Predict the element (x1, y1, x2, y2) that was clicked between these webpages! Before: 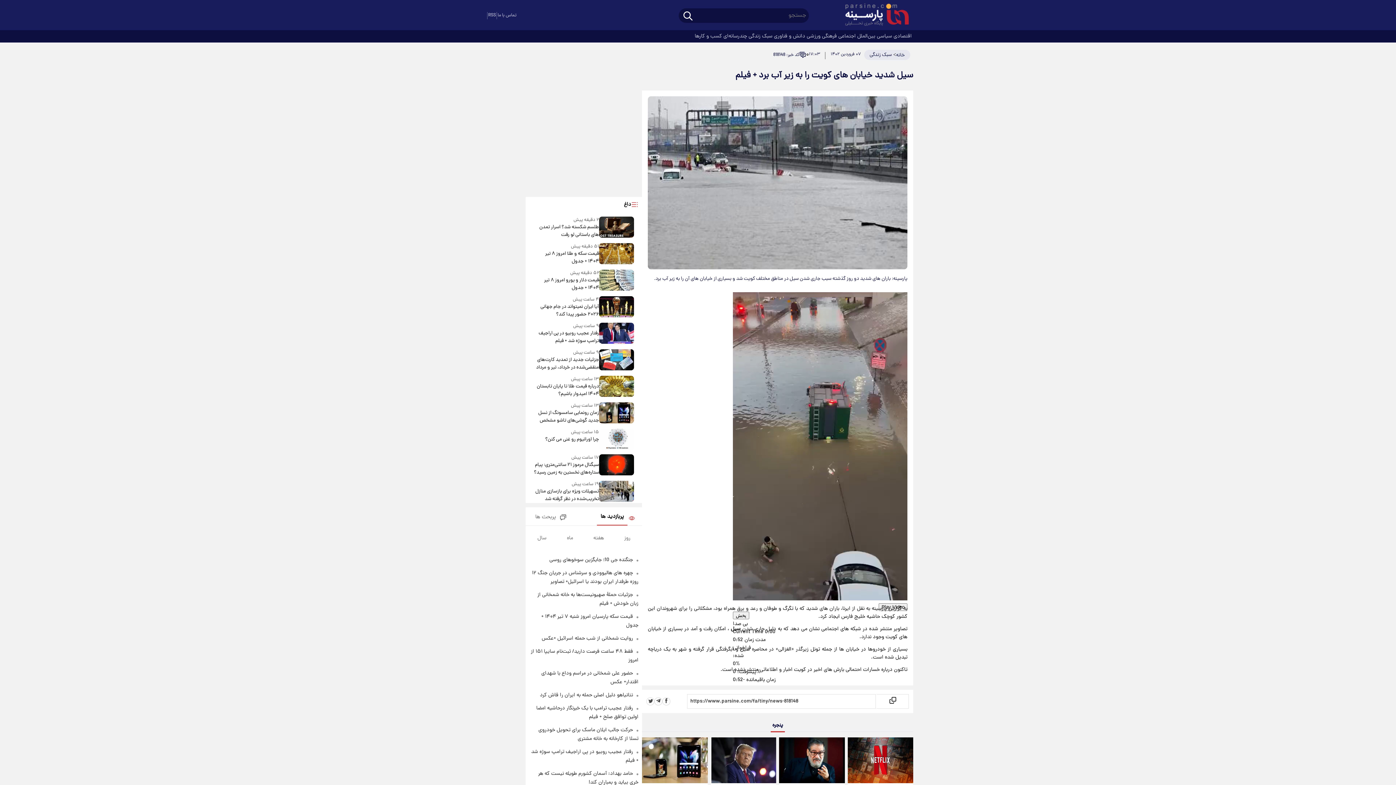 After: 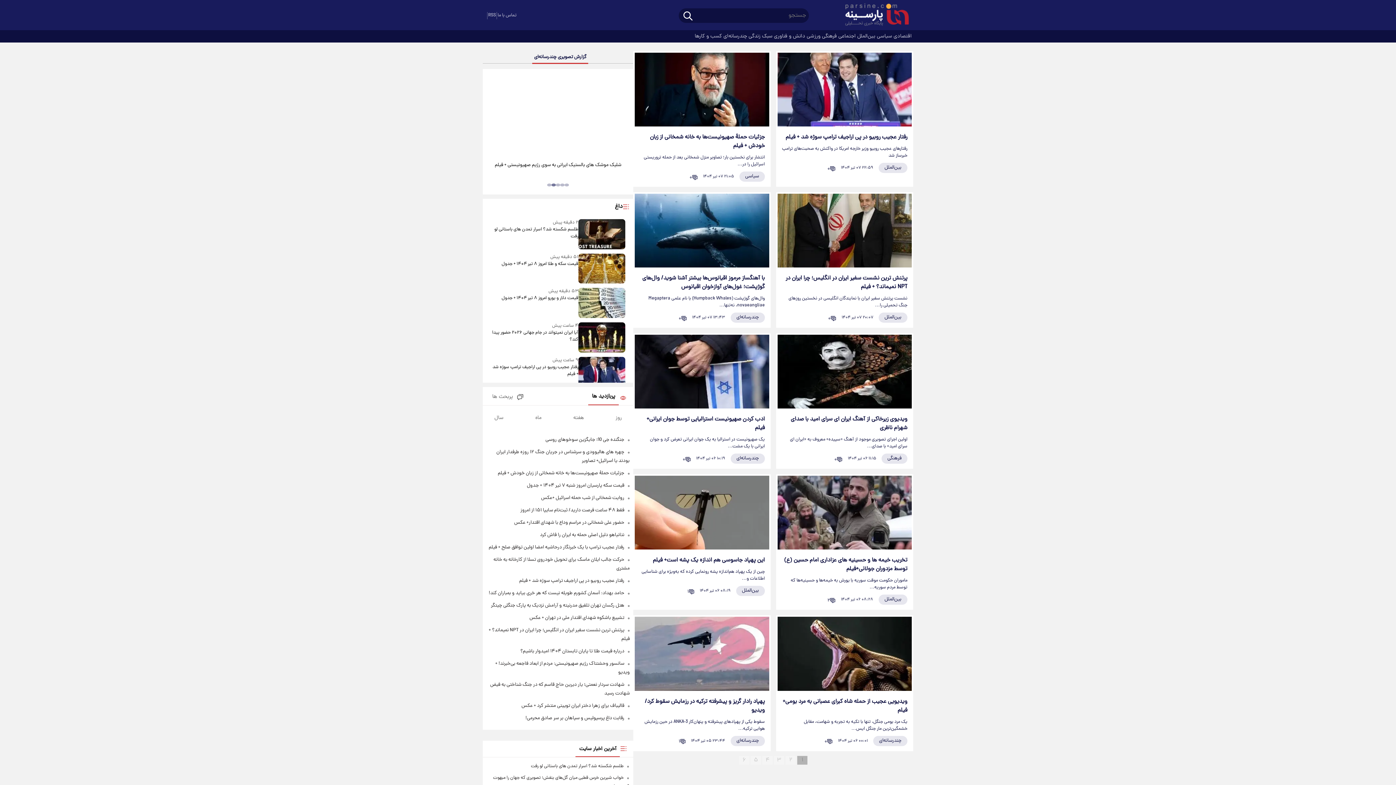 Action: label:  چندرسانه‌ای bbox: (723, 30, 748, 42)